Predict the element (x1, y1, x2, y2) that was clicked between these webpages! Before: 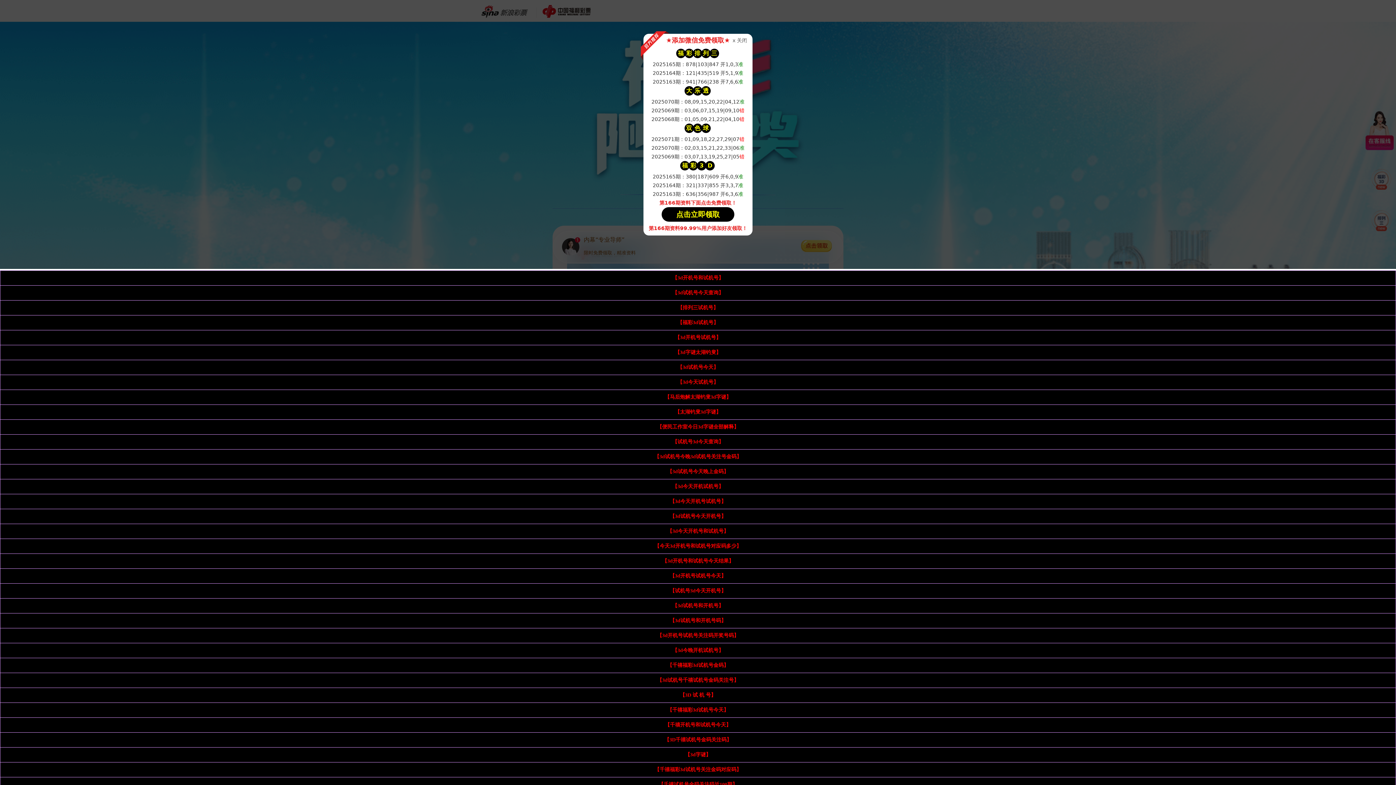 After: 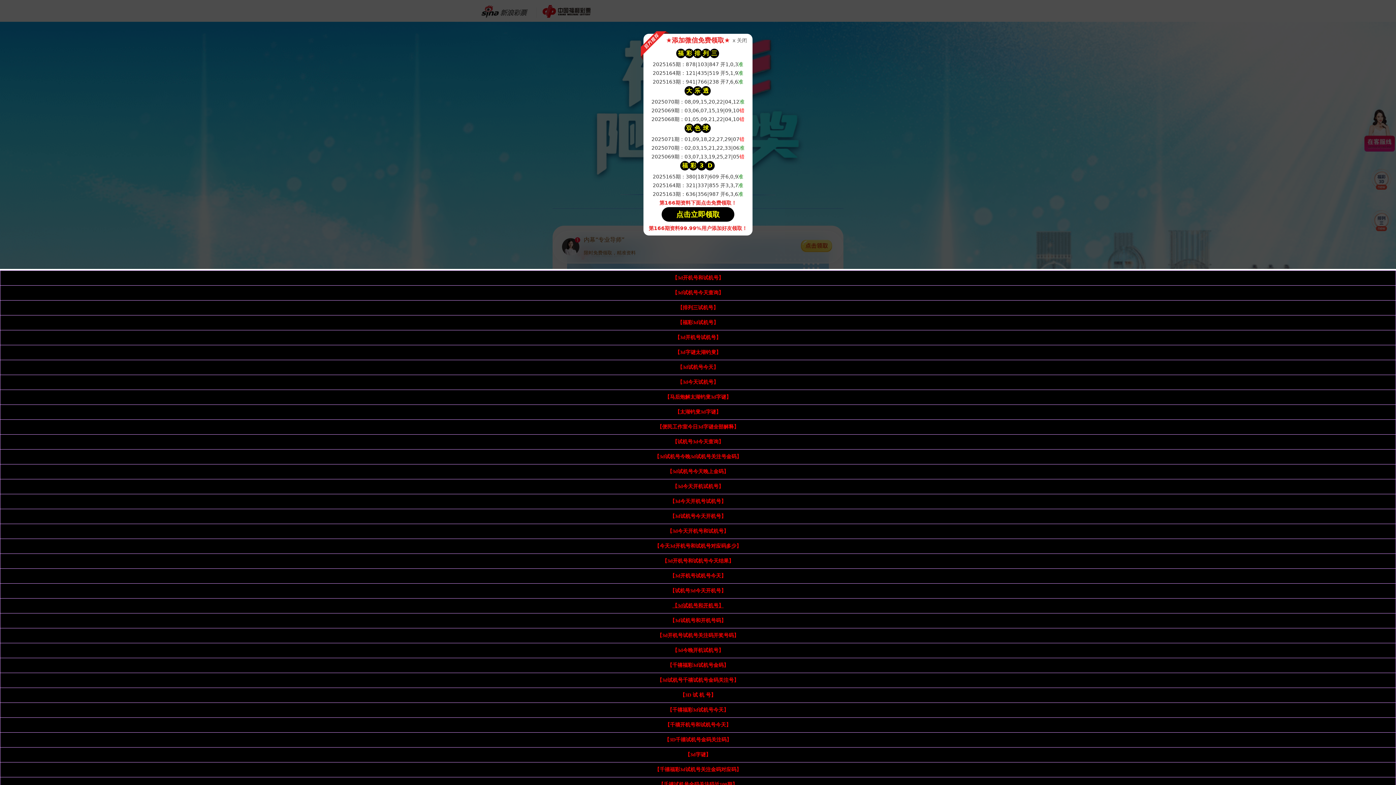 Action: label: 【3d试机号和开机号】 bbox: (672, 603, 723, 608)